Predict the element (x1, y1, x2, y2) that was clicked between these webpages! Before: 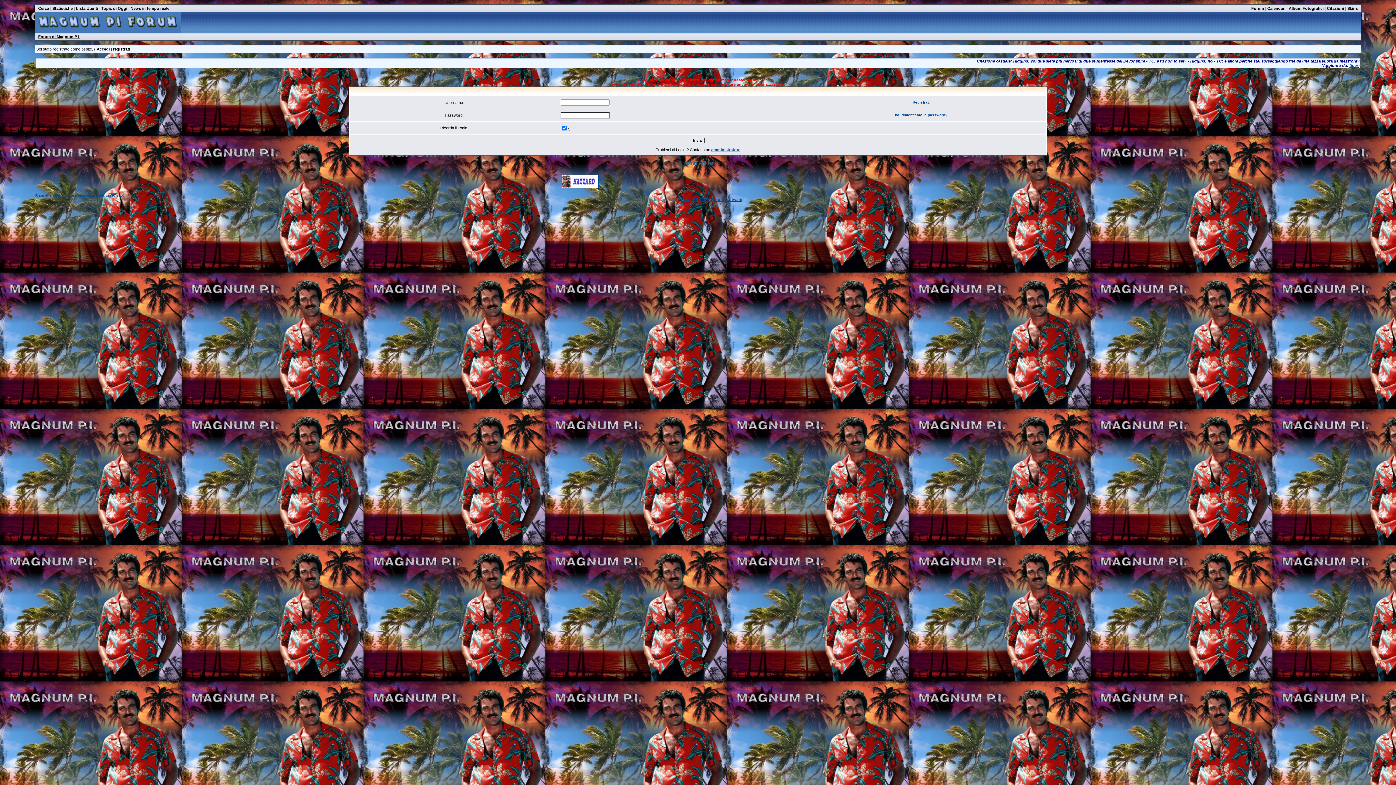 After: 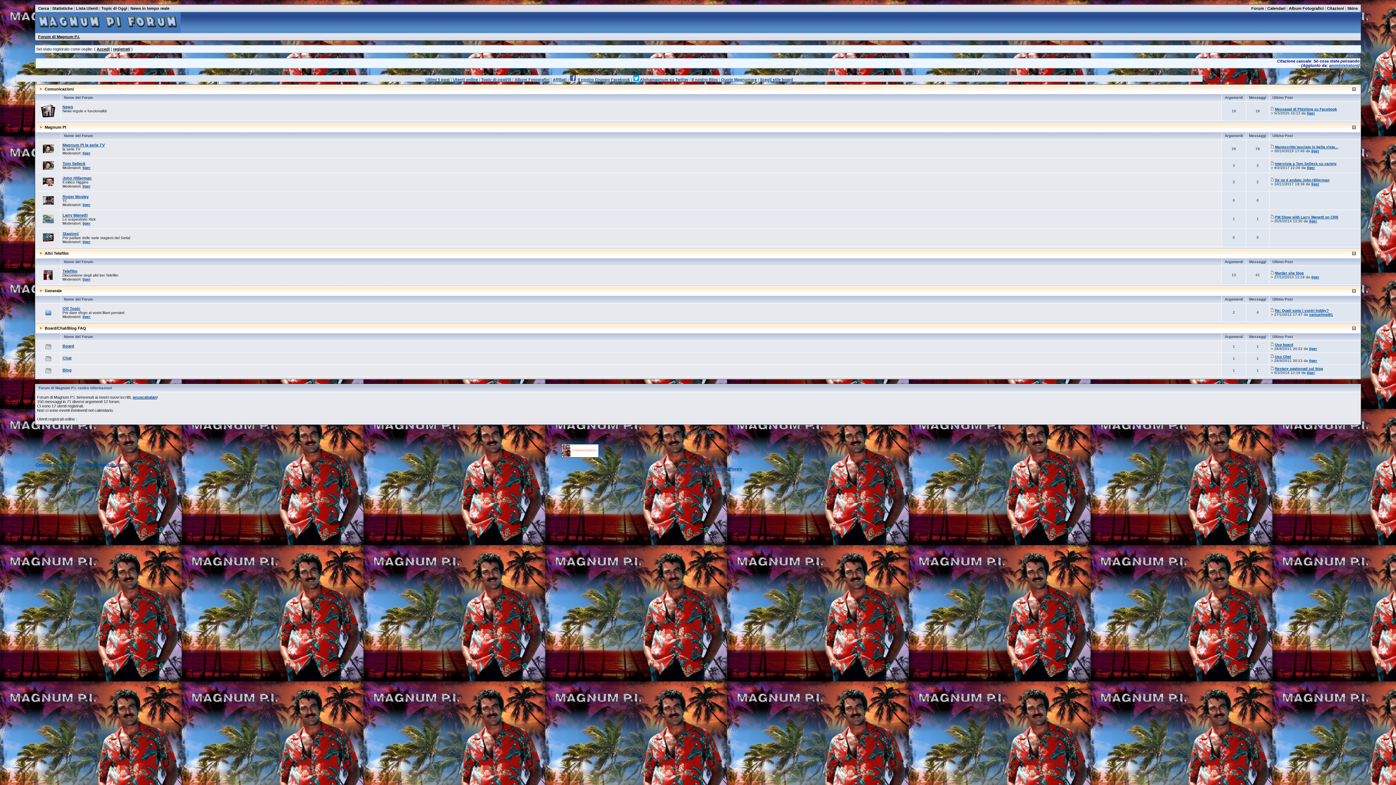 Action: label: Forum di Magnum P.I. bbox: (38, 34, 80, 38)